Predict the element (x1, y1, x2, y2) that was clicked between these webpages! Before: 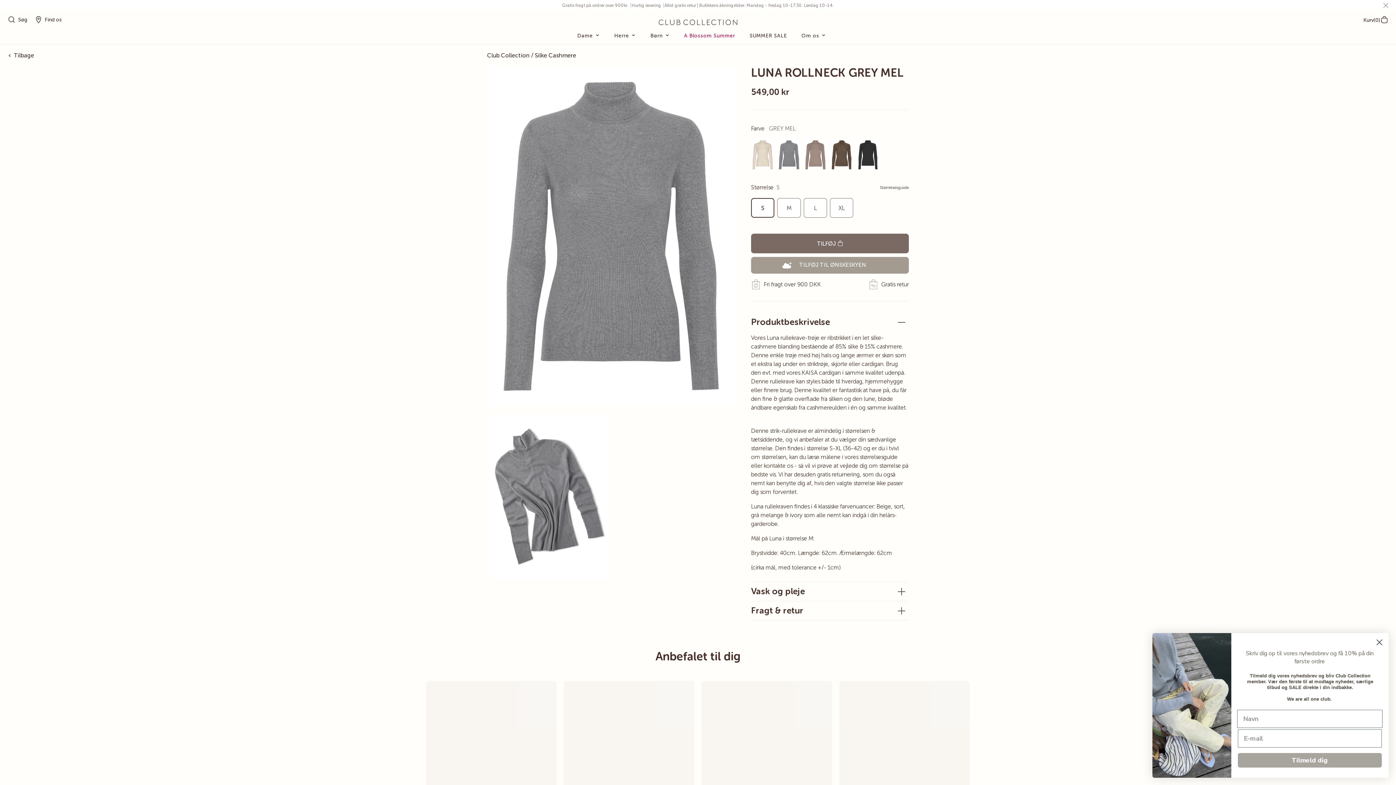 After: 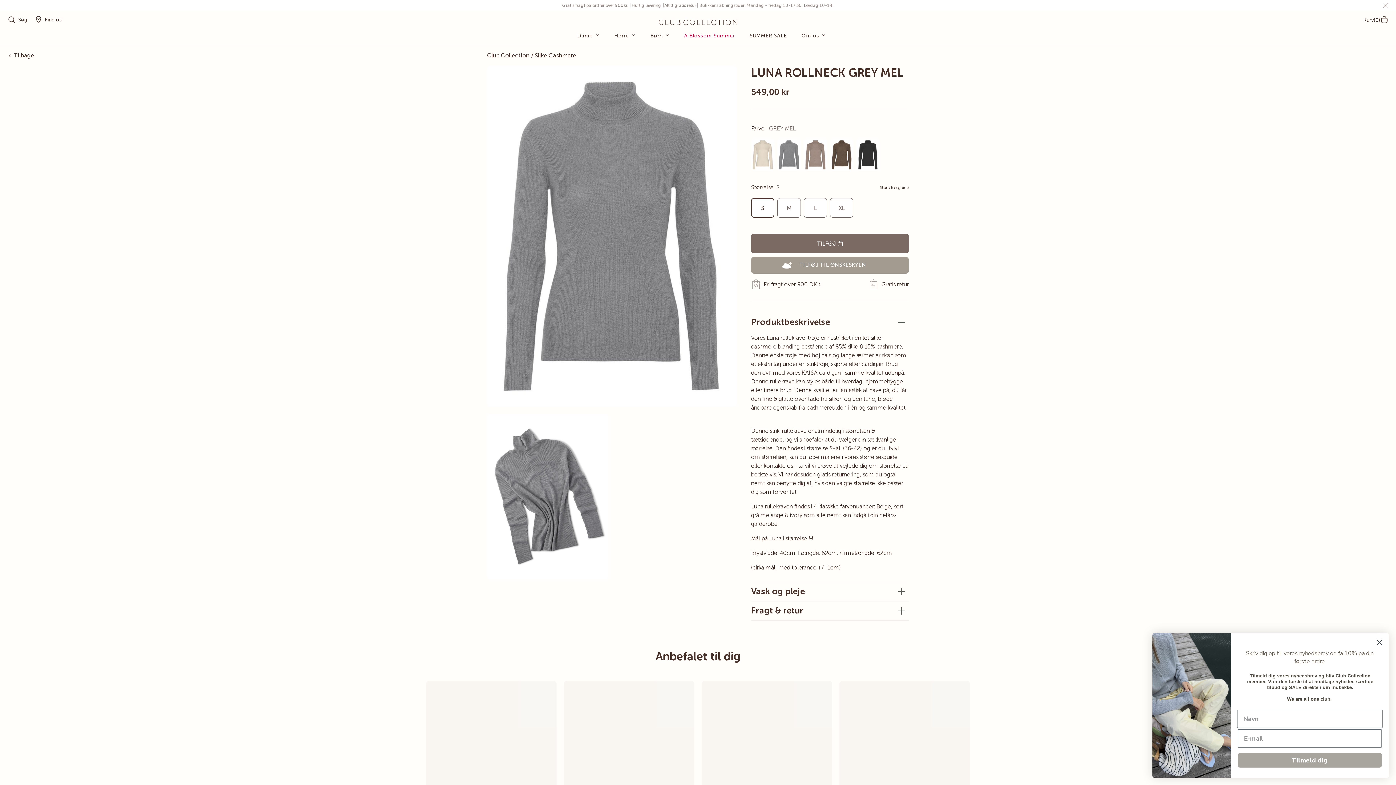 Action: bbox: (34, 15, 61, 23) label: Find os